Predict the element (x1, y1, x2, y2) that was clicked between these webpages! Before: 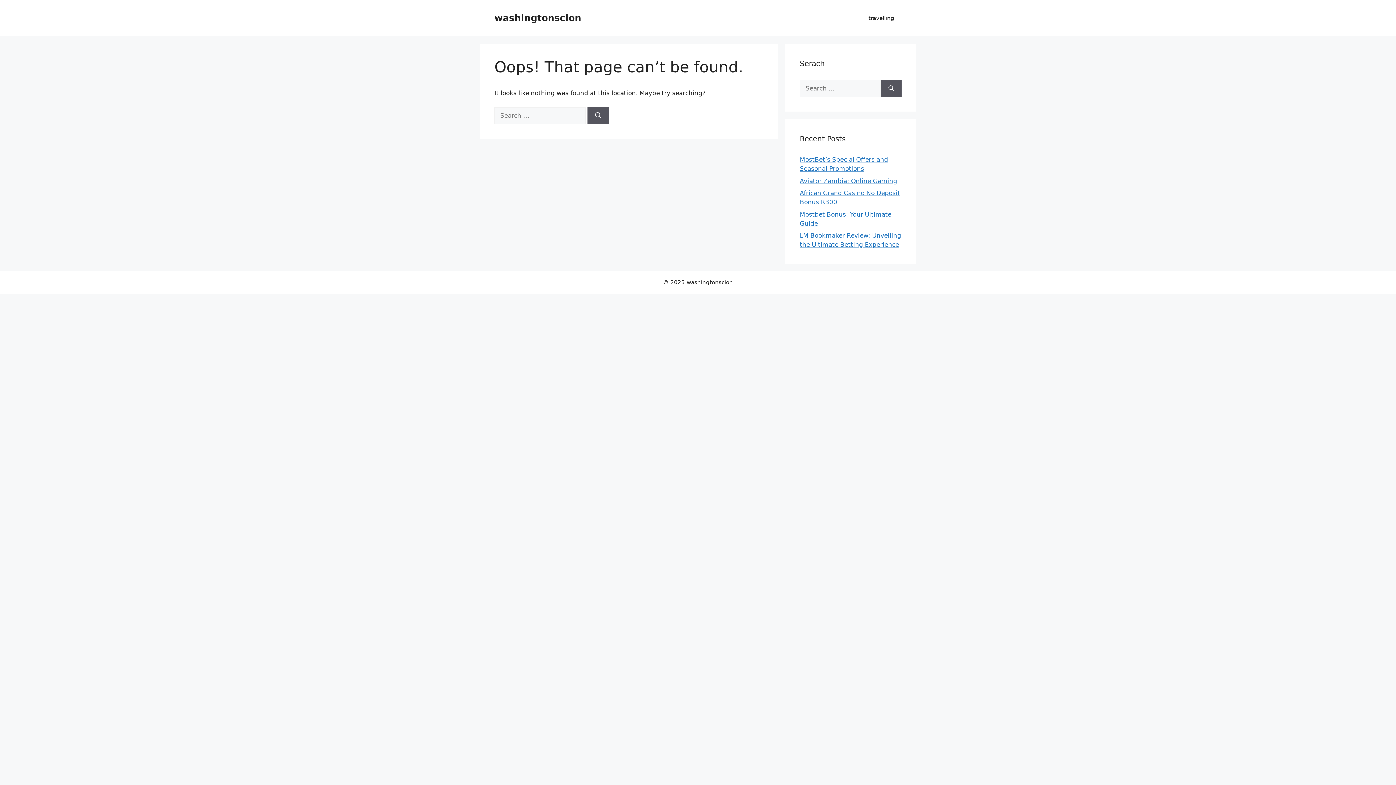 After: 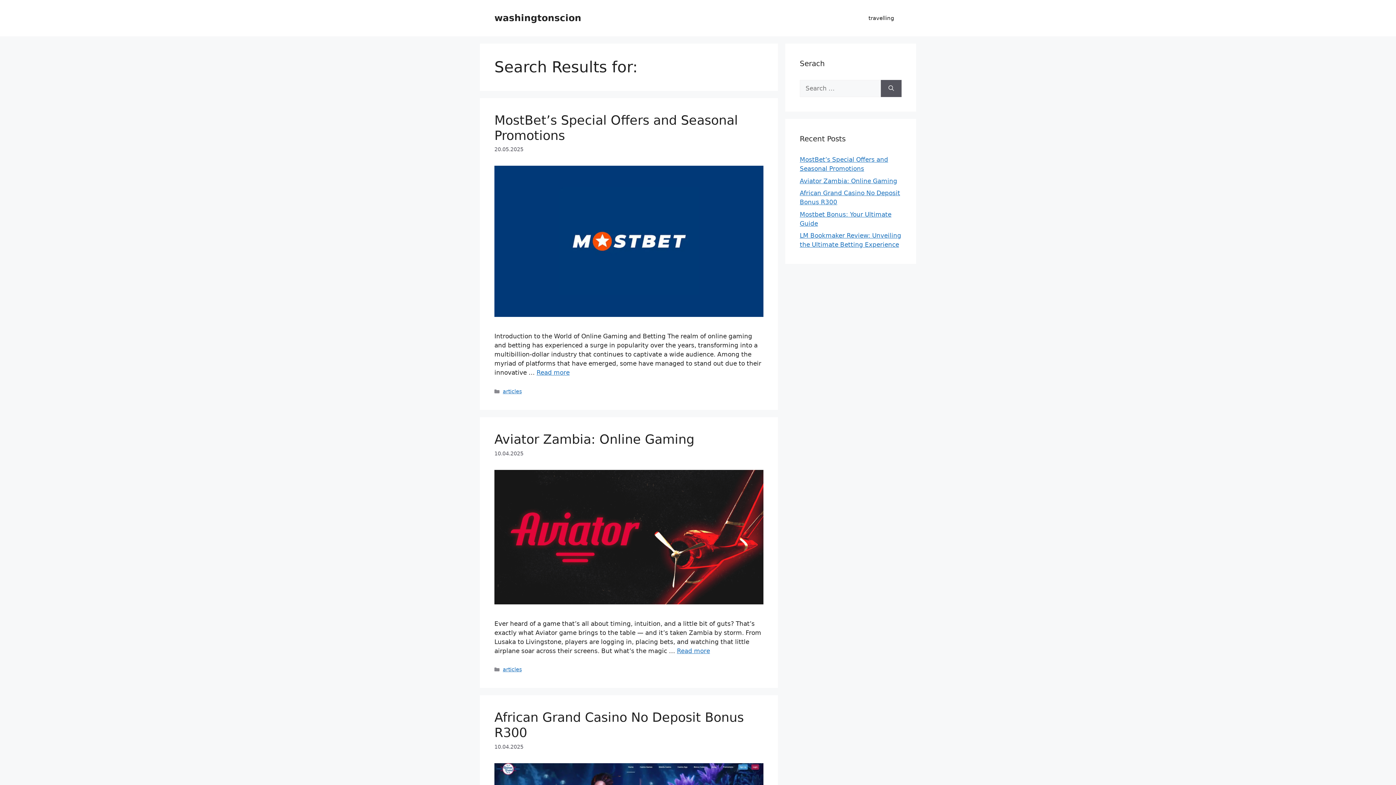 Action: bbox: (587, 107, 609, 124) label: Search